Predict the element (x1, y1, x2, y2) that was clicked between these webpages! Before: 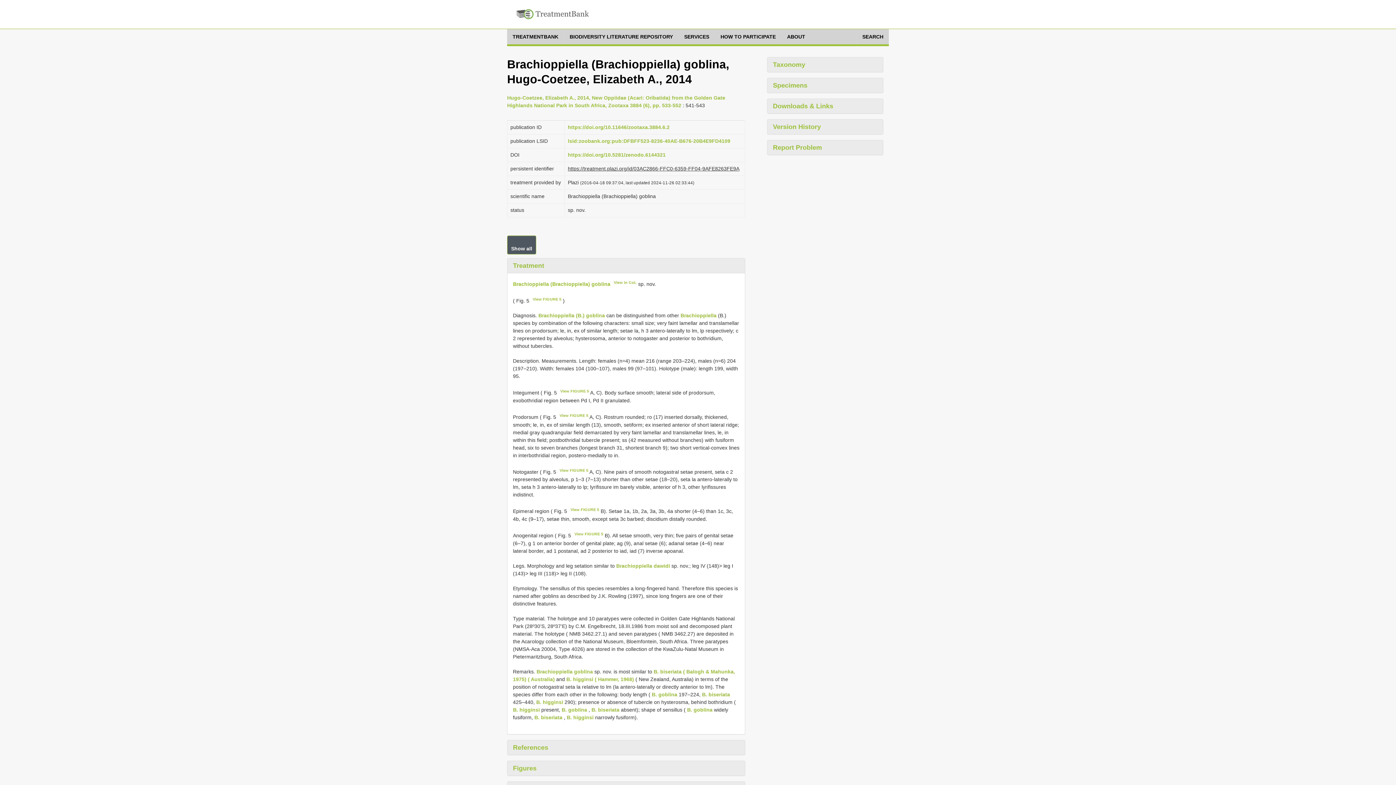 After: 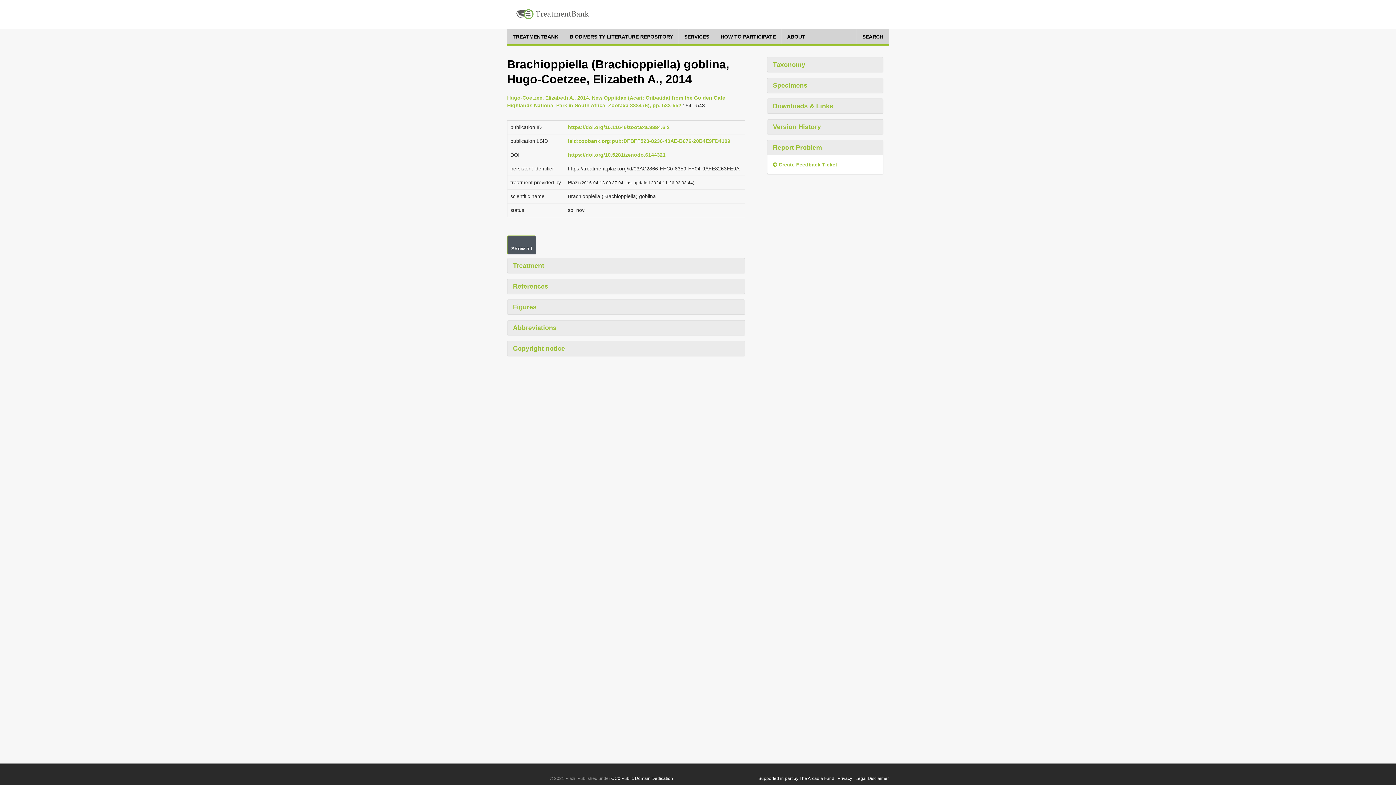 Action: label: Report Problem bbox: (767, 140, 883, 154)